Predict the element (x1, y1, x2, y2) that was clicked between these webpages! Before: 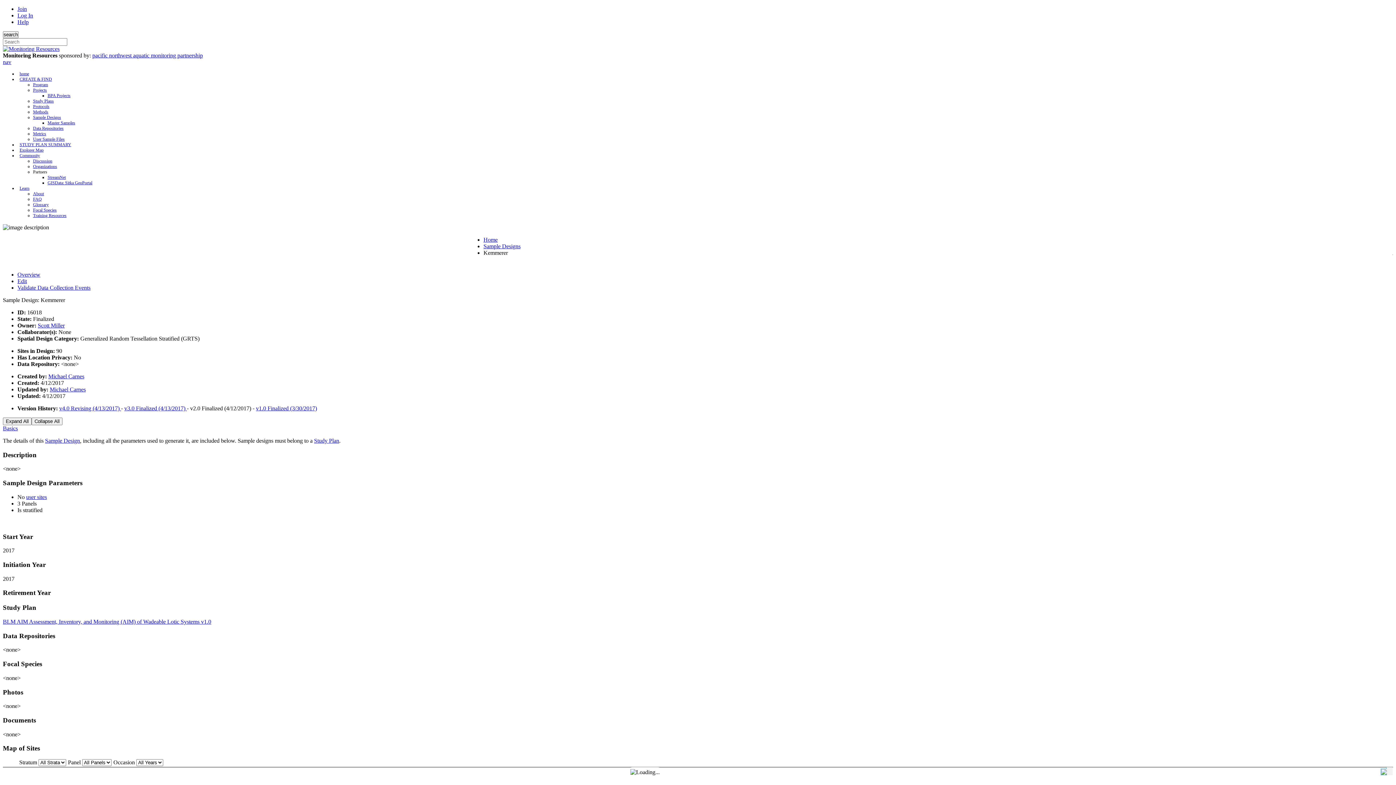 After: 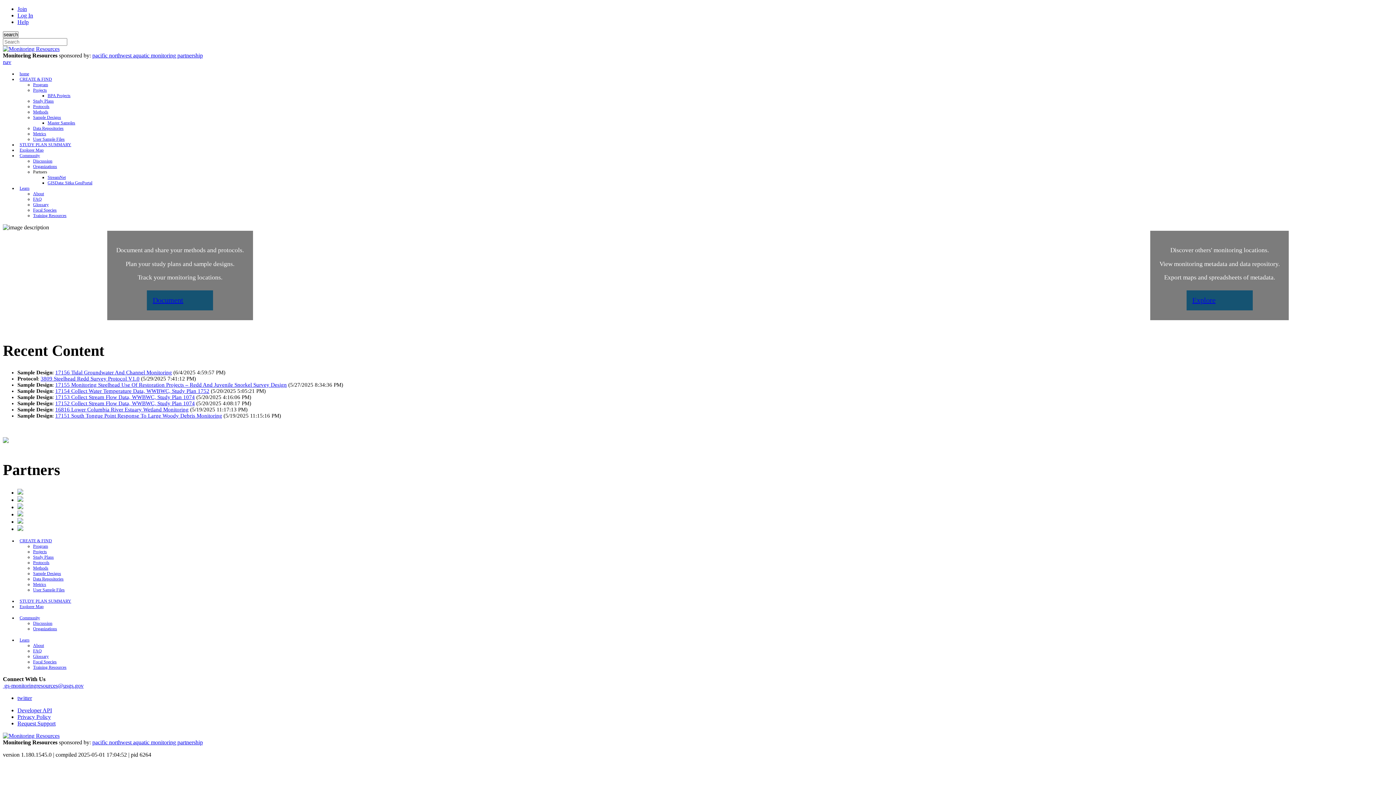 Action: bbox: (18, 71, 30, 76) label: home